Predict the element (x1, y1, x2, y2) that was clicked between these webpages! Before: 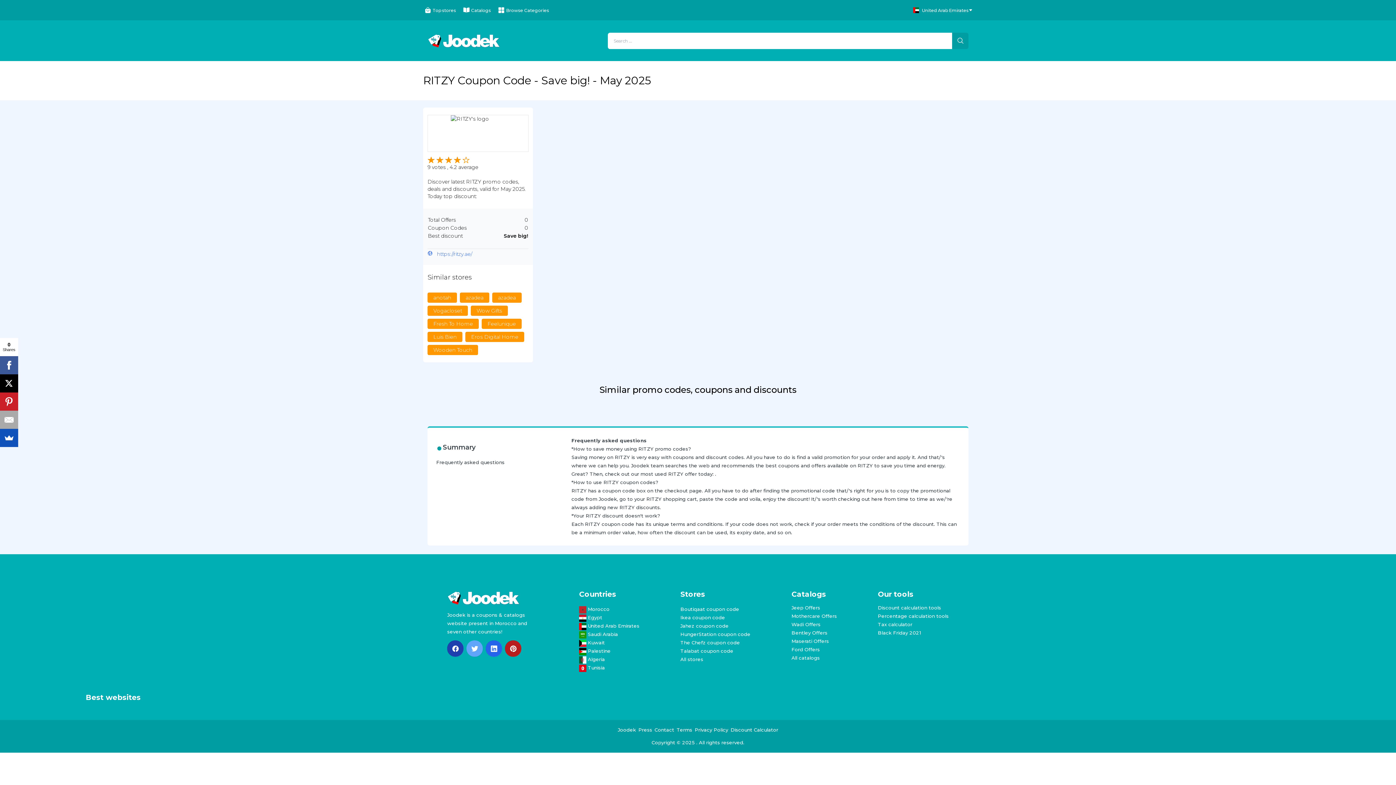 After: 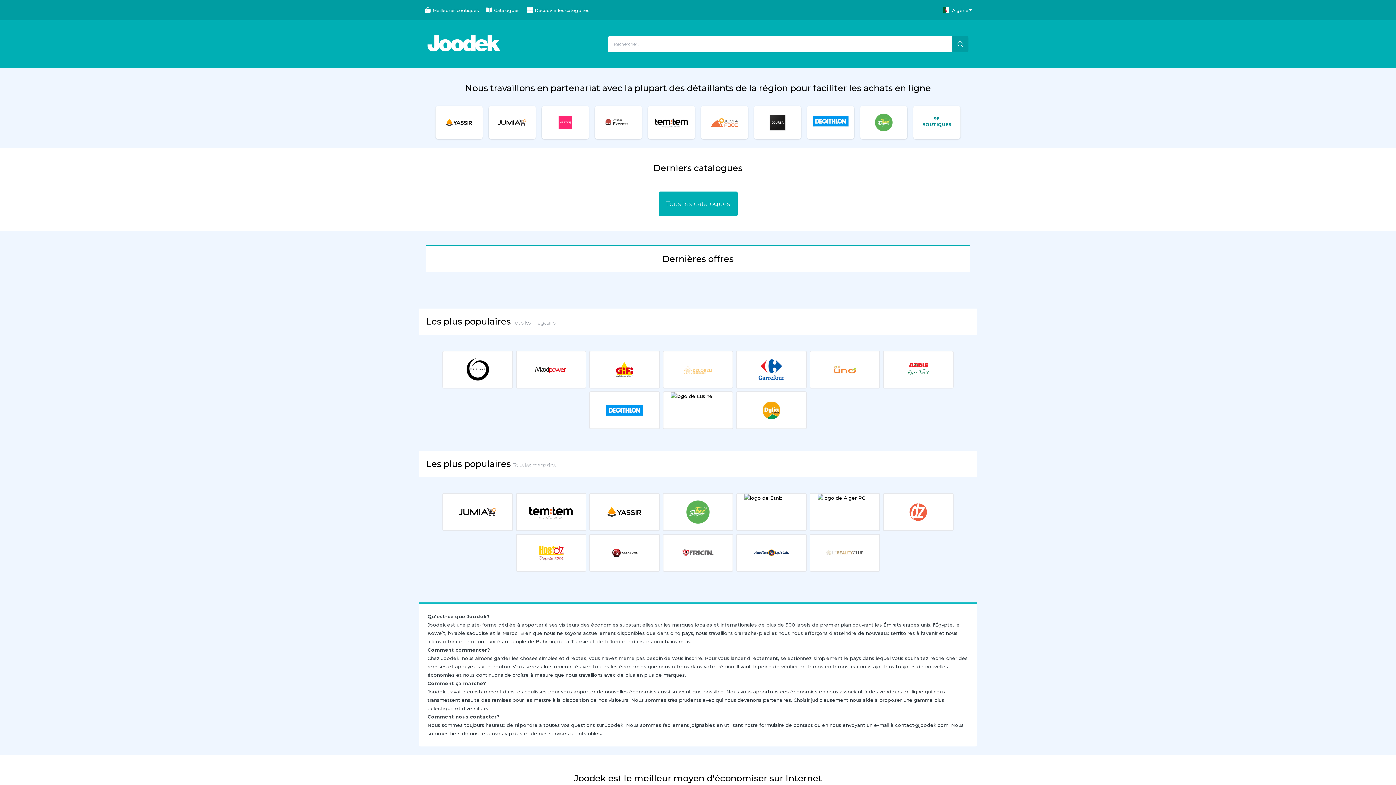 Action: label:  Algeria bbox: (579, 656, 605, 662)